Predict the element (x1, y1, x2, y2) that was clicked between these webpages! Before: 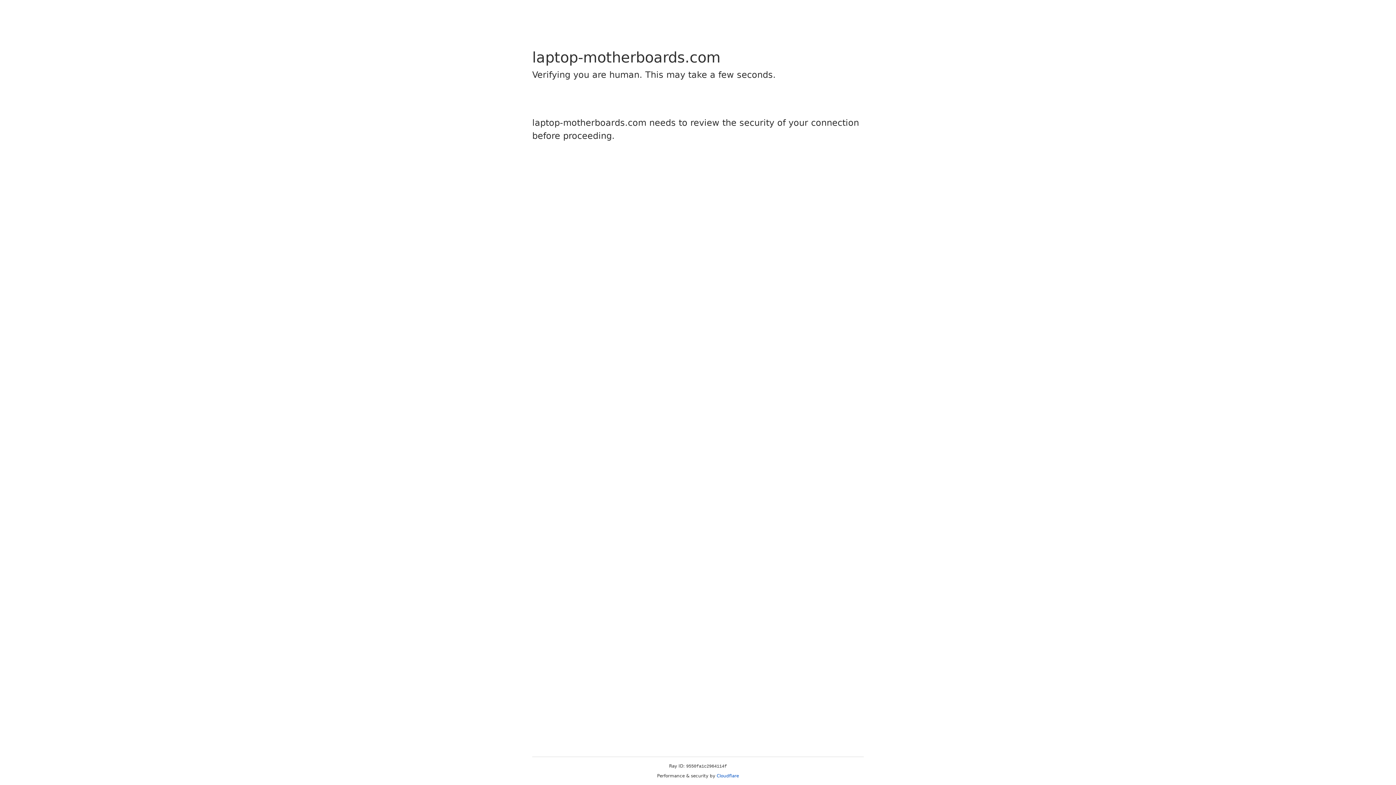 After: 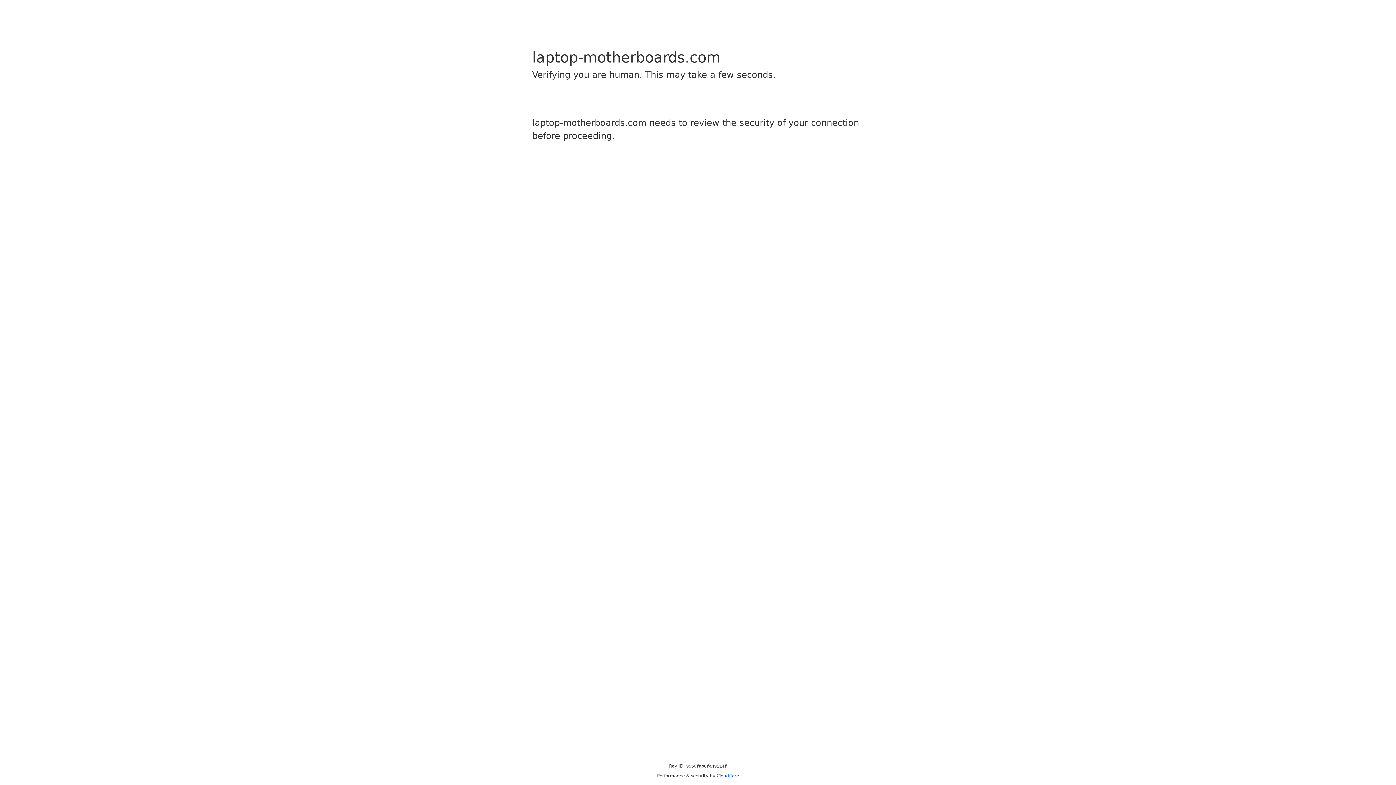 Action: bbox: (716, 773, 739, 778) label: Cloudflare